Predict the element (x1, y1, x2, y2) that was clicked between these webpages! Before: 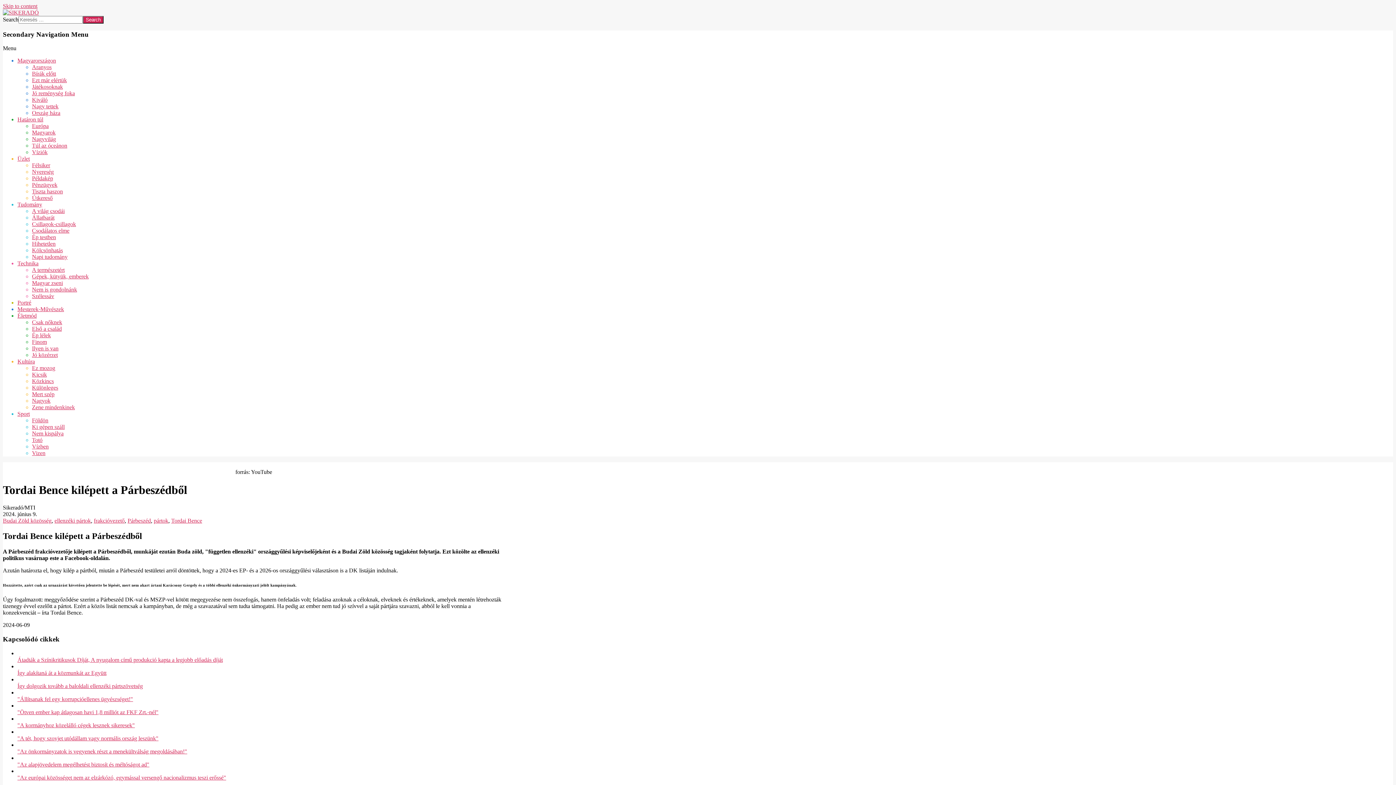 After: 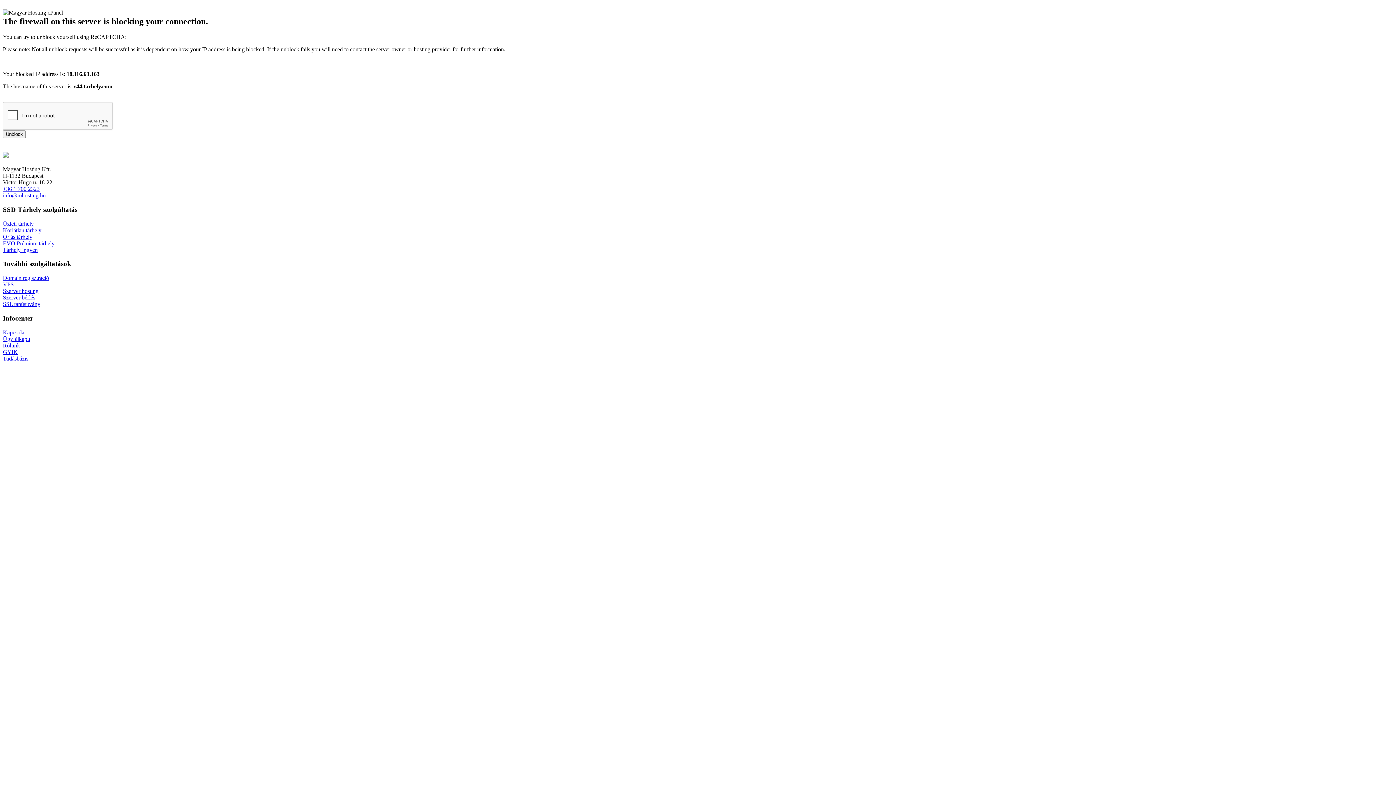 Action: bbox: (32, 437, 42, 443) label: Totó